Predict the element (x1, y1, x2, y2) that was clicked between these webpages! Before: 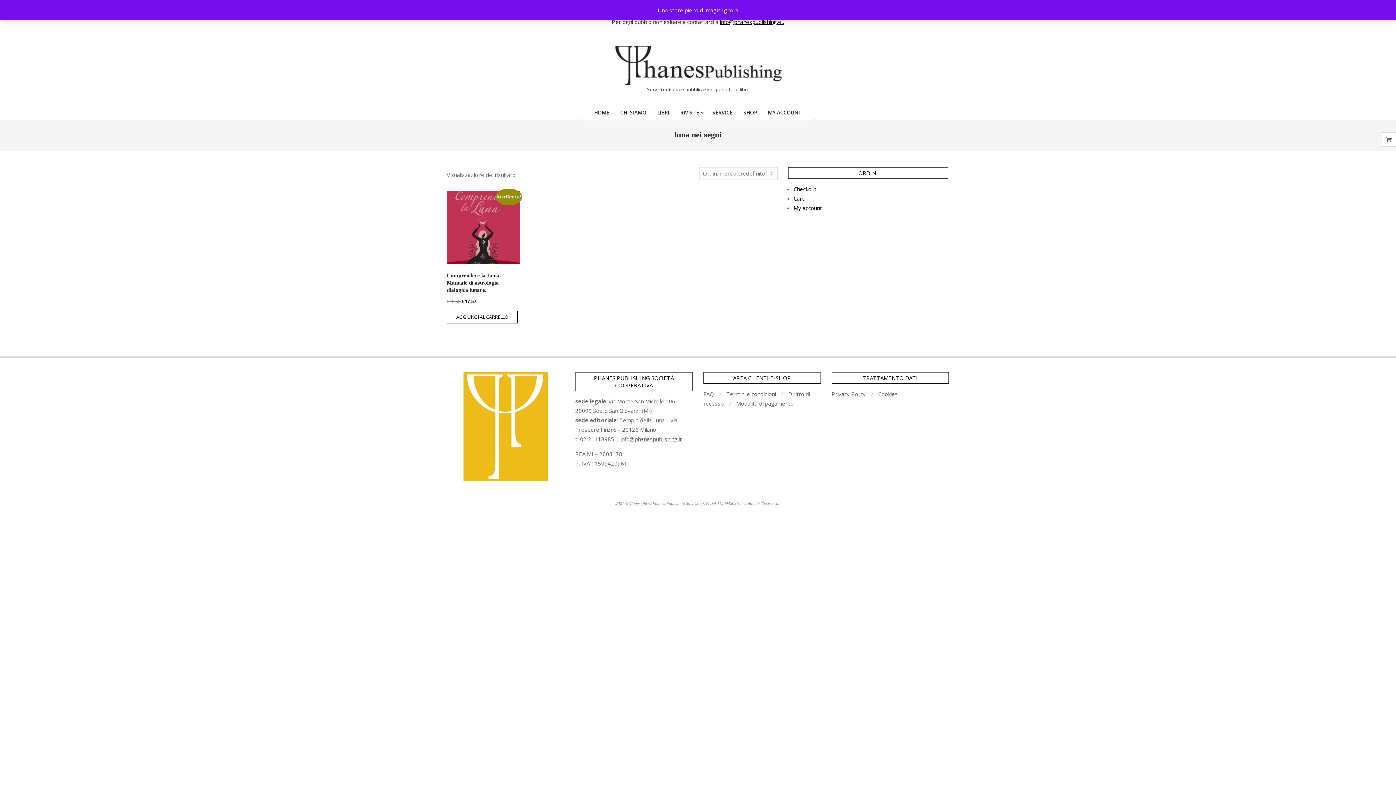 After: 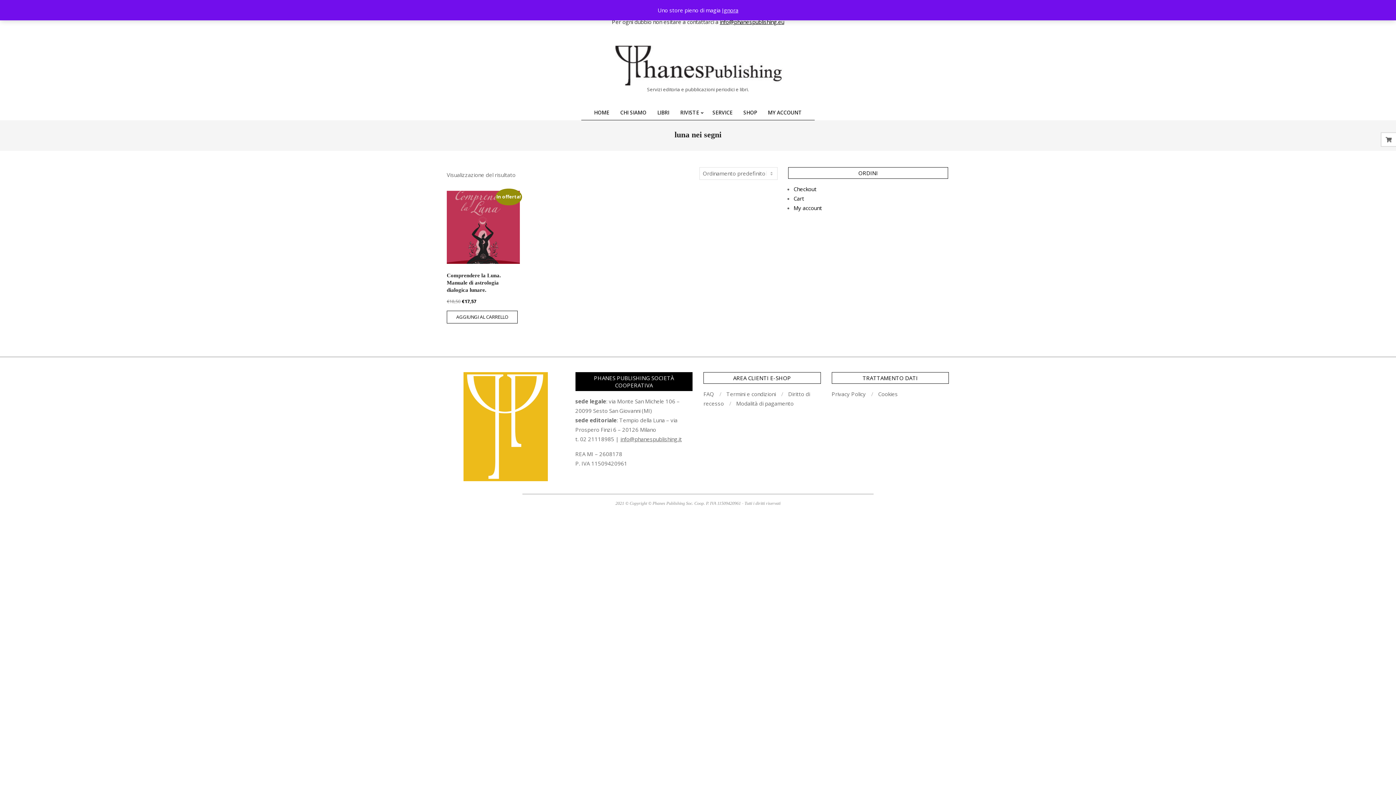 Action: bbox: (620, 435, 682, 443) label: info@phanespublishing.it